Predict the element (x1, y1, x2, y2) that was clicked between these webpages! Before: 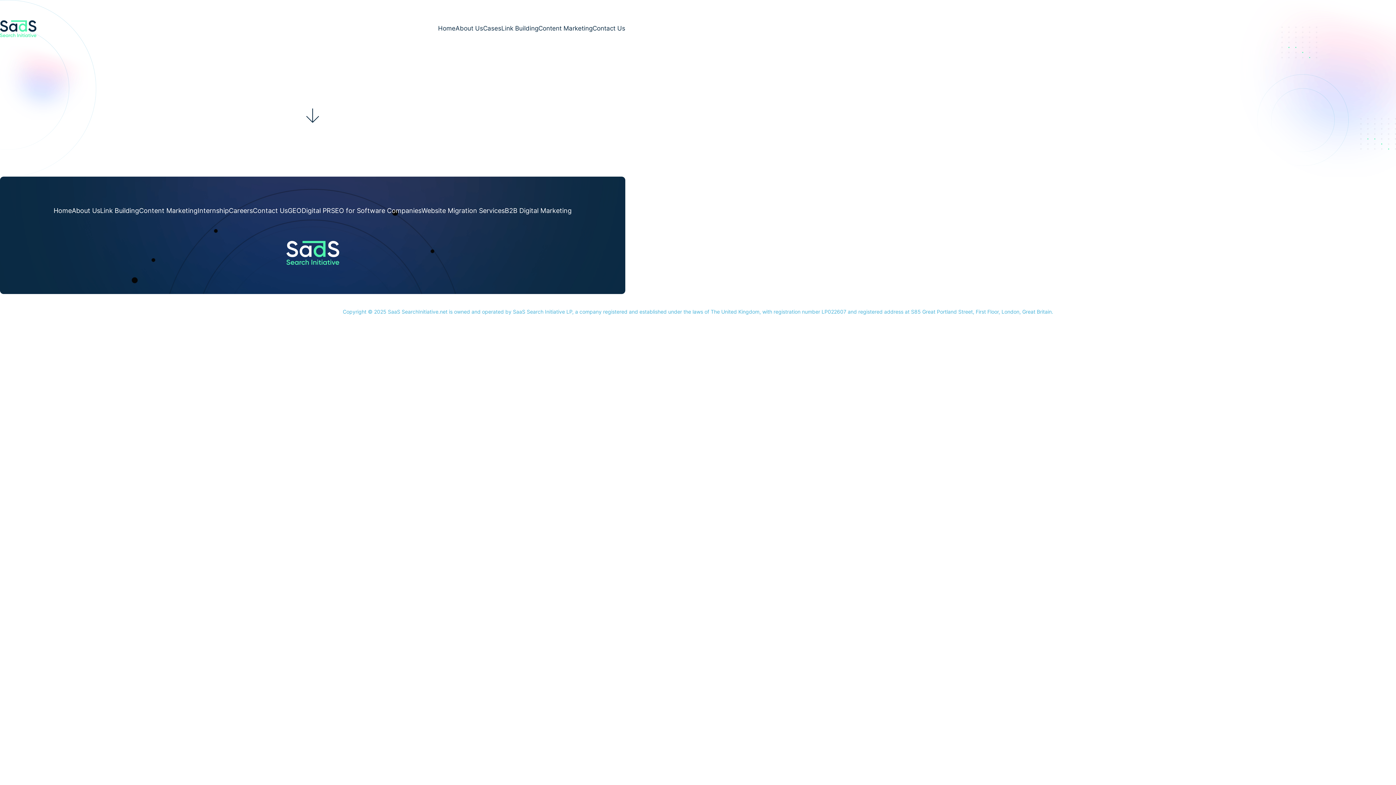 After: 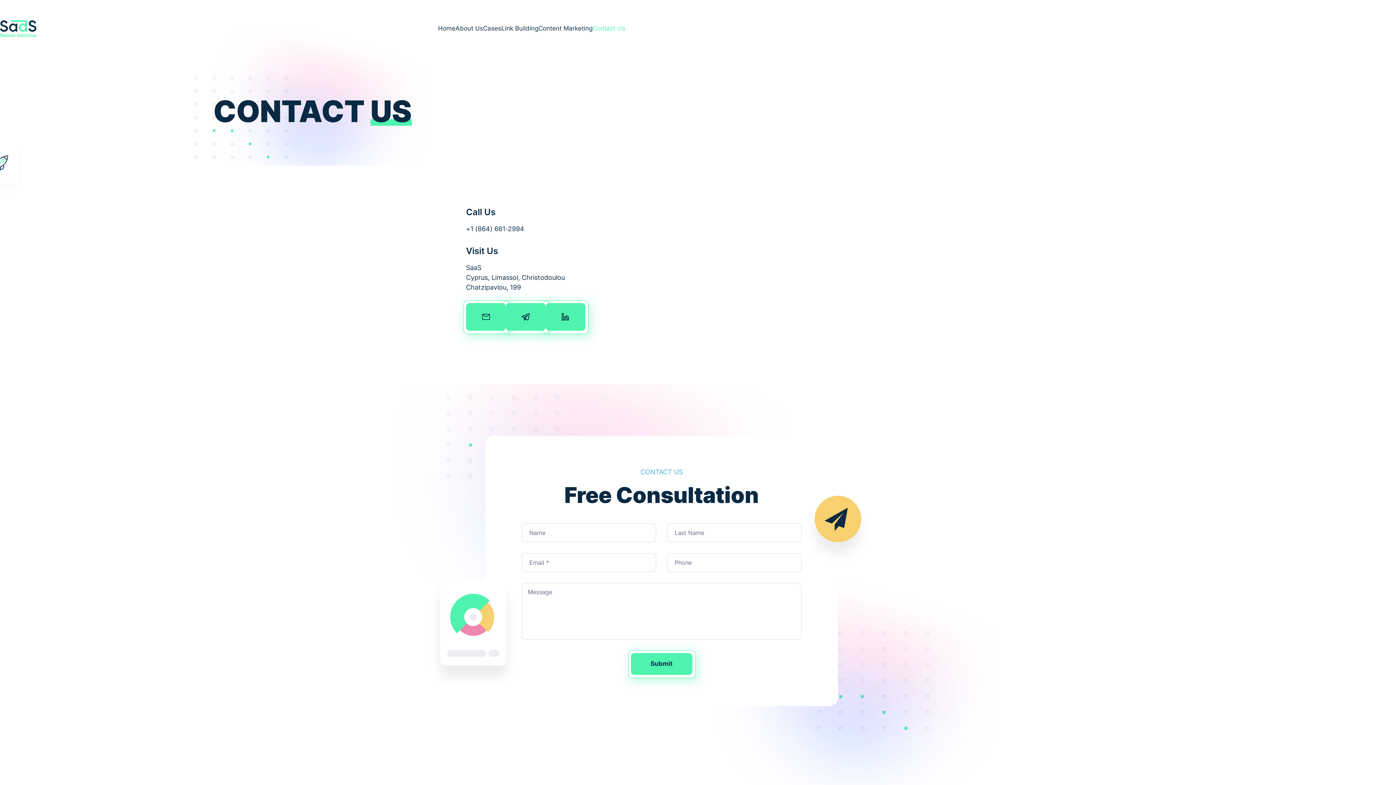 Action: label: Contact Us bbox: (252, 206, 287, 214)